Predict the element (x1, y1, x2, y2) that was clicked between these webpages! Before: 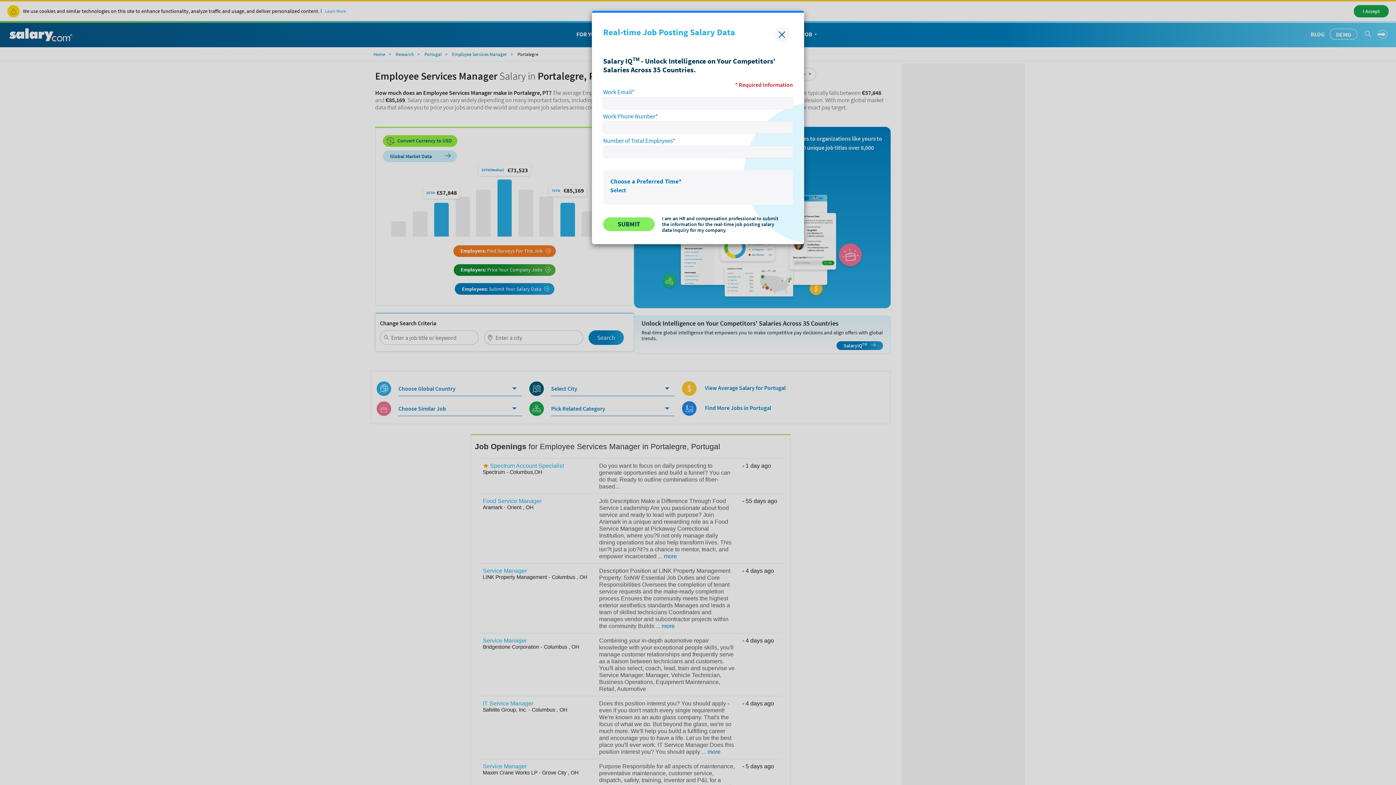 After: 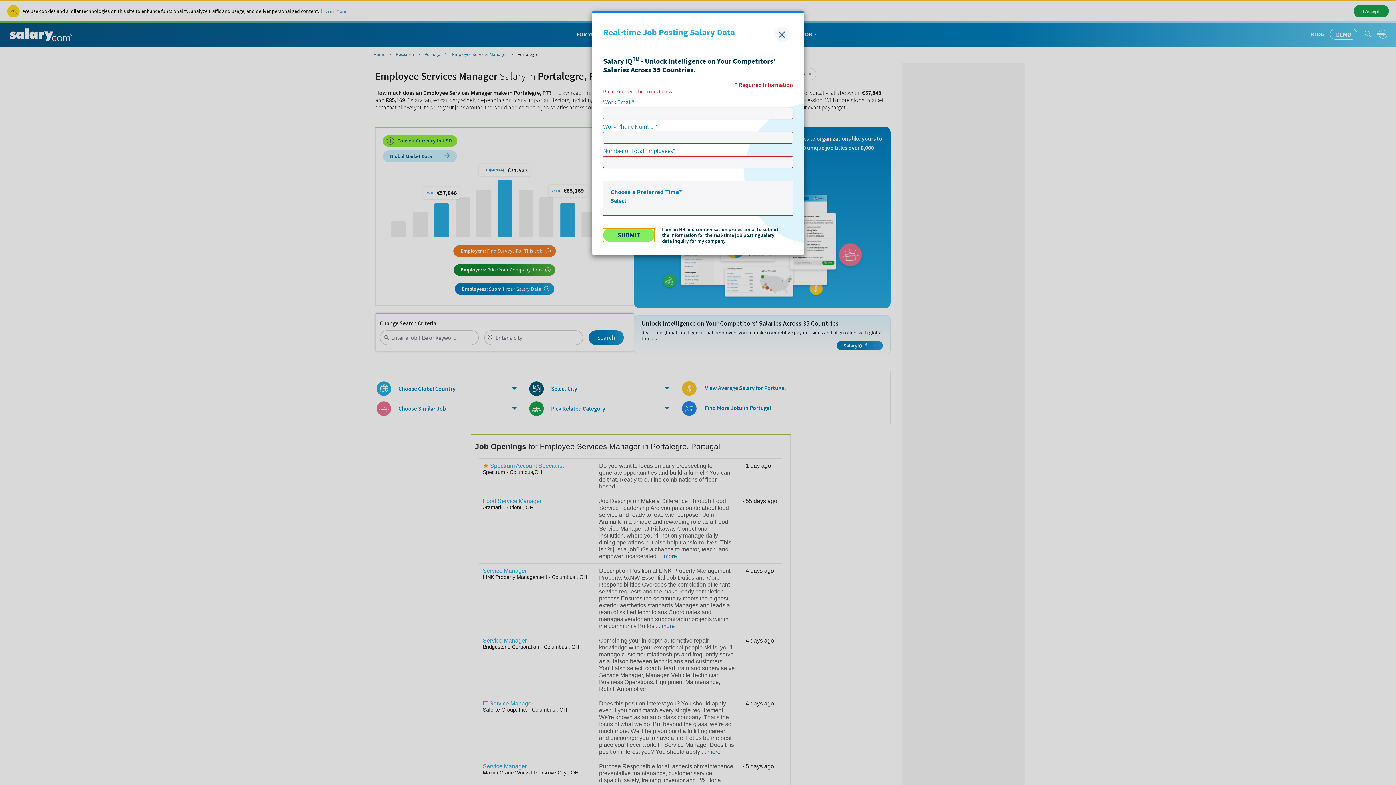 Action: bbox: (603, 217, 654, 231) label: SUBMIT